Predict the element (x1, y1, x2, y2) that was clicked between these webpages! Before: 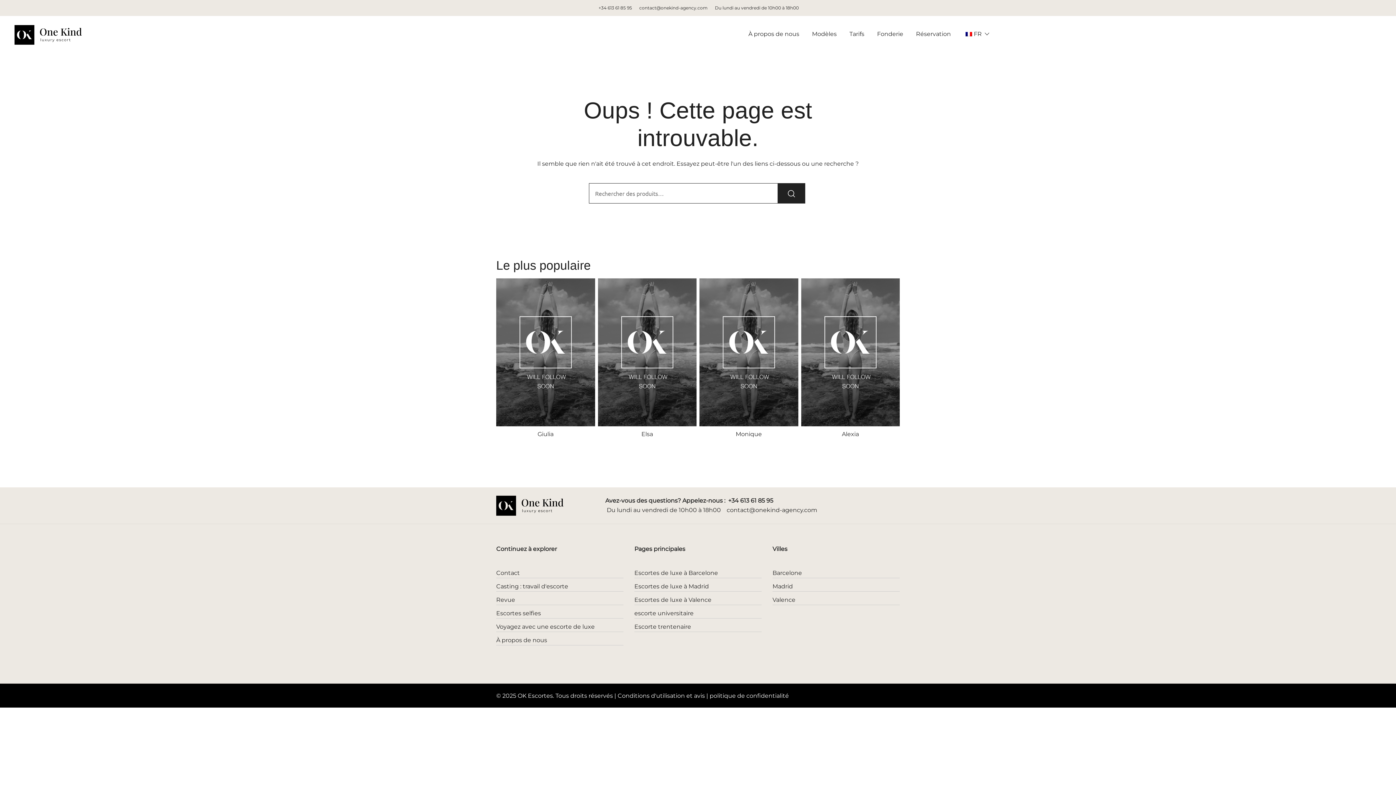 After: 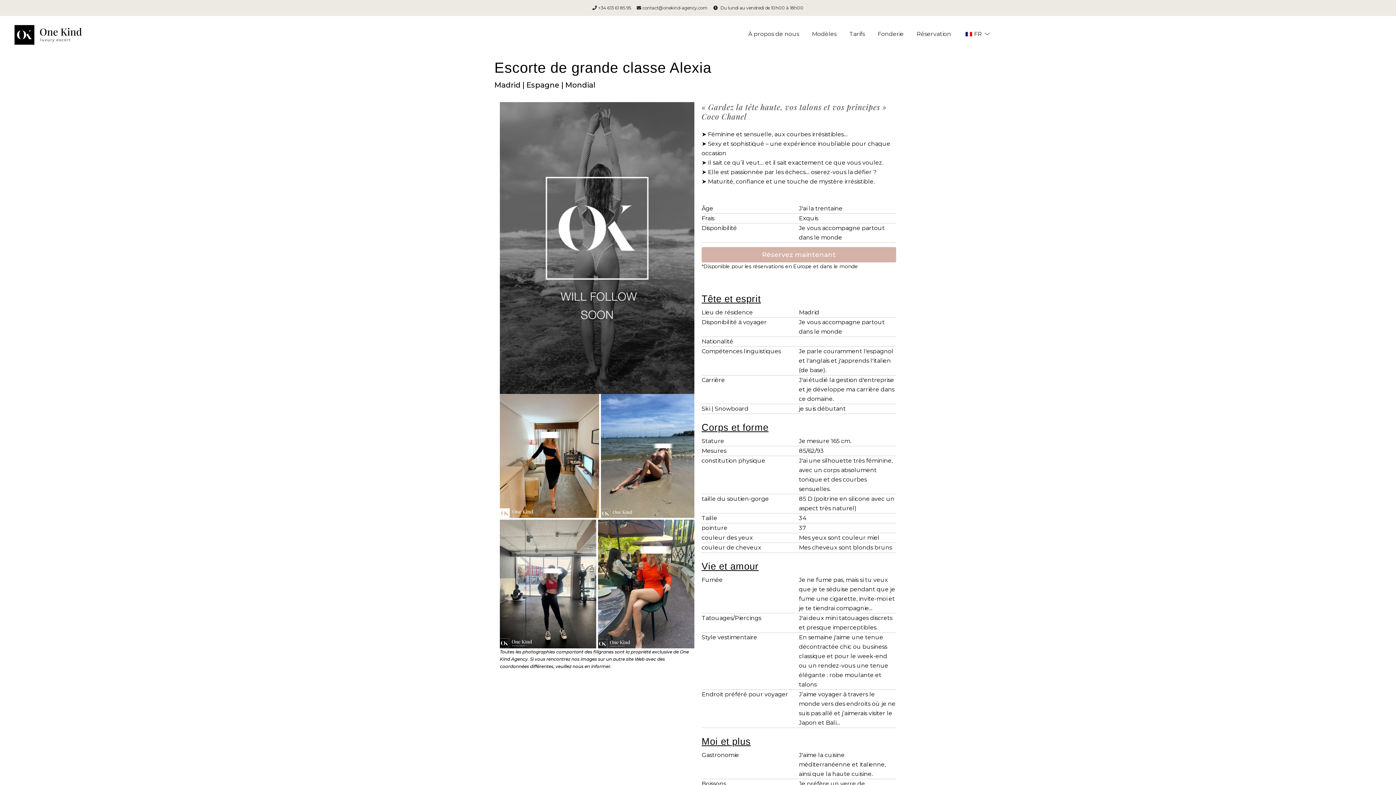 Action: bbox: (801, 278, 900, 426)